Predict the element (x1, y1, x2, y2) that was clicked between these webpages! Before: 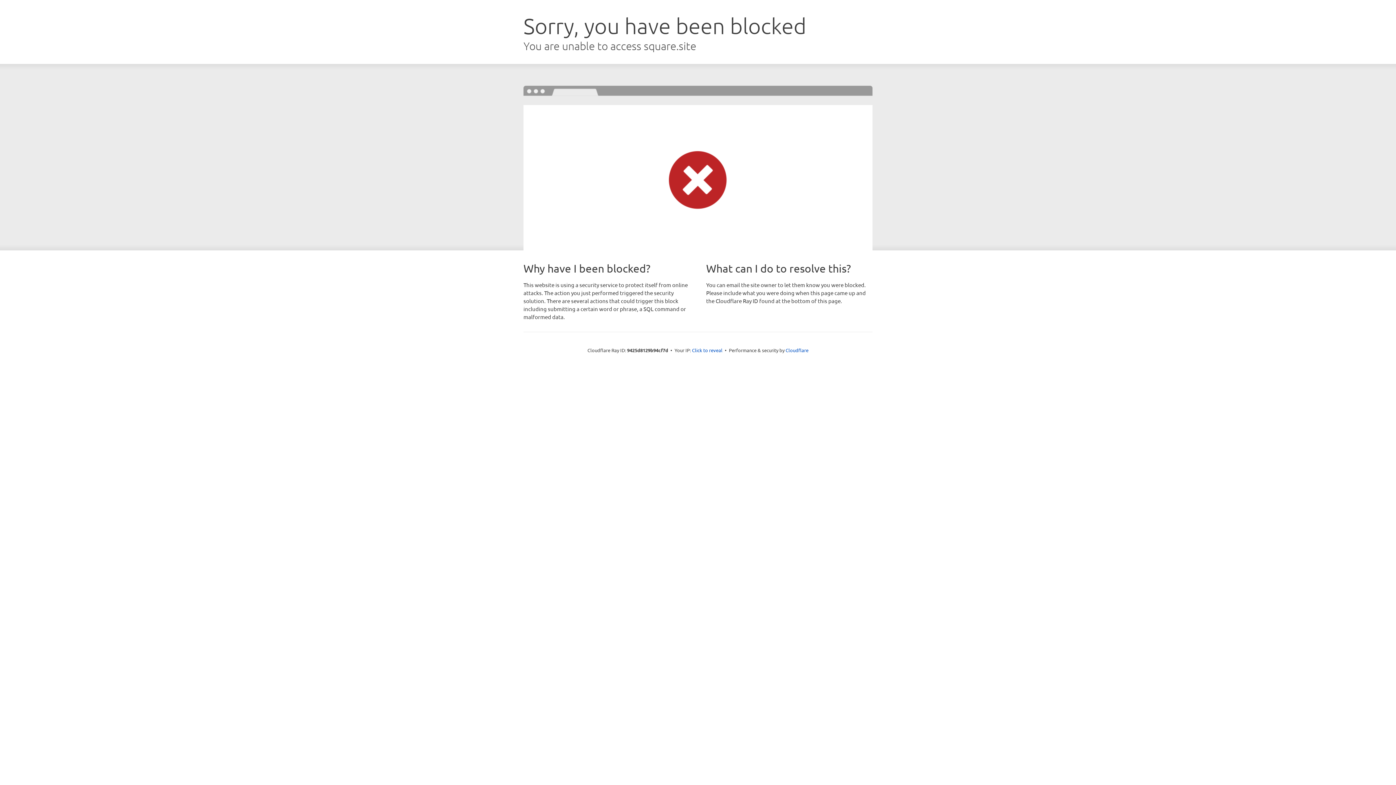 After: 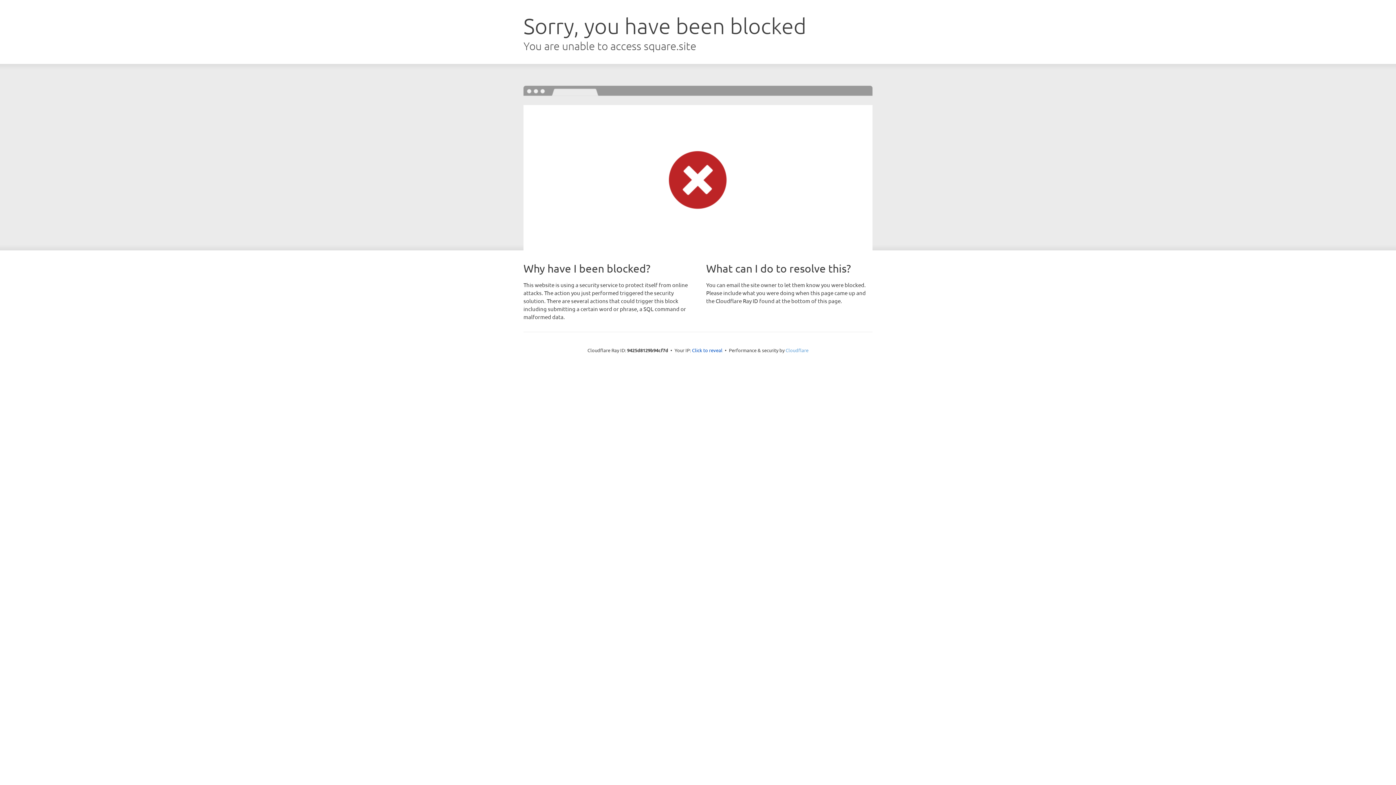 Action: label: Cloudflare bbox: (785, 347, 808, 353)